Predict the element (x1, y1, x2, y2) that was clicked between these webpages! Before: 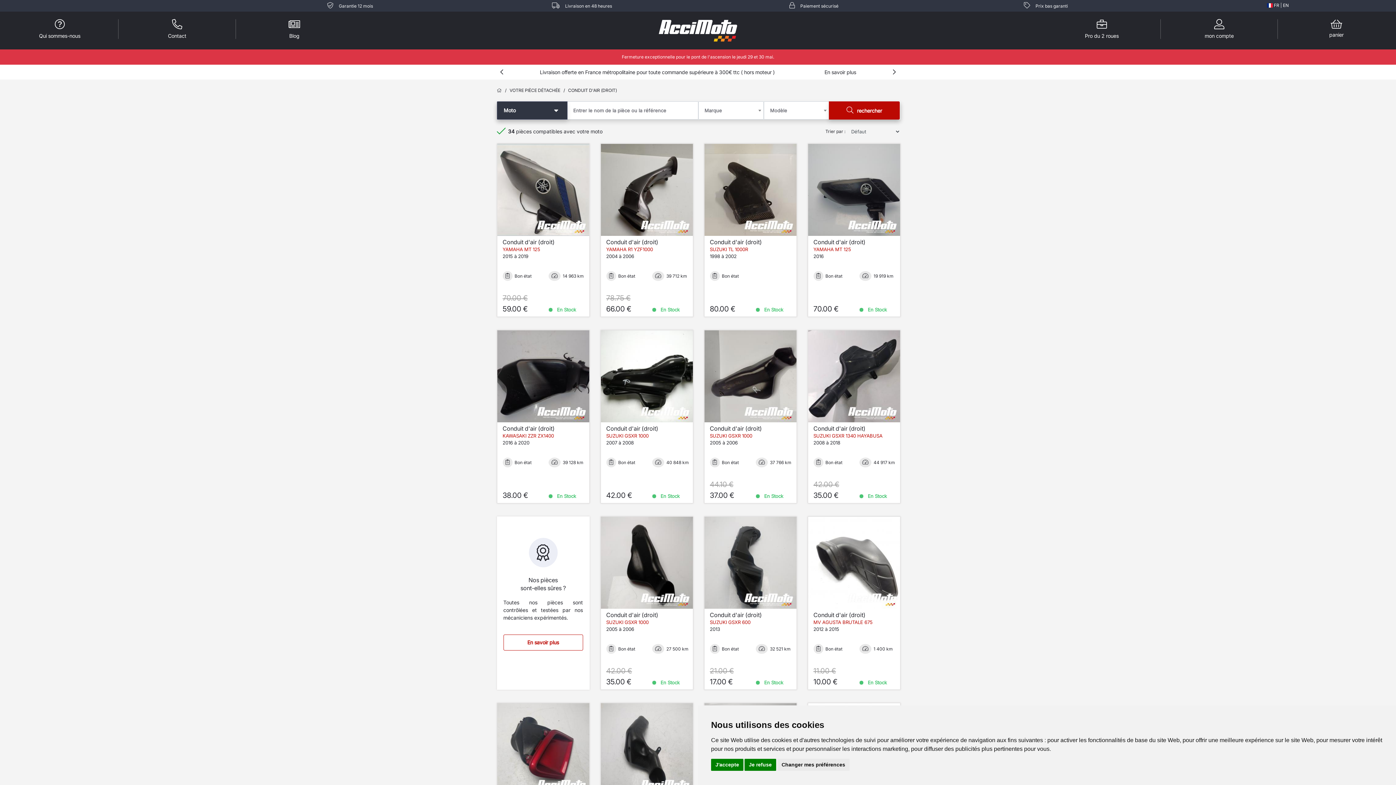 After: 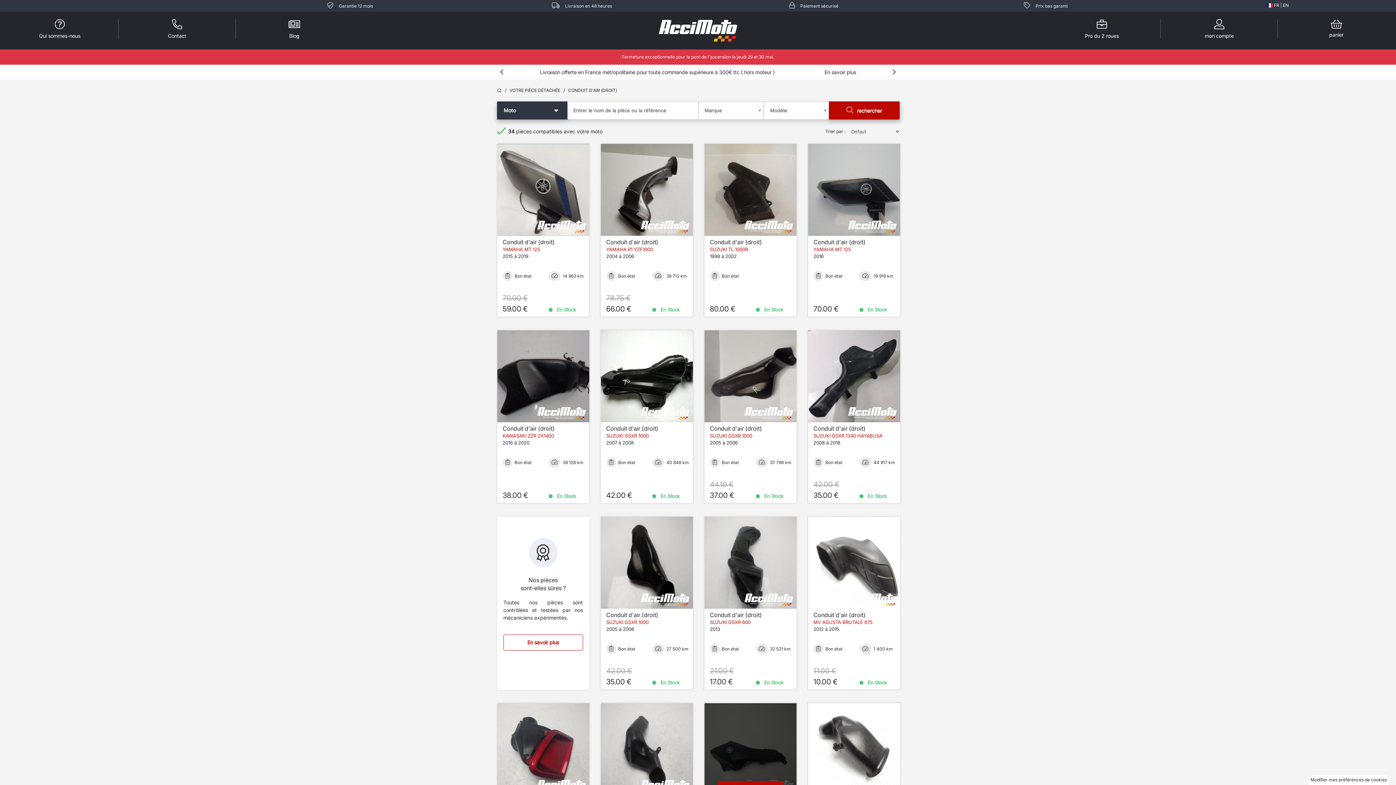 Action: bbox: (744, 759, 776, 771) label: Je refuse